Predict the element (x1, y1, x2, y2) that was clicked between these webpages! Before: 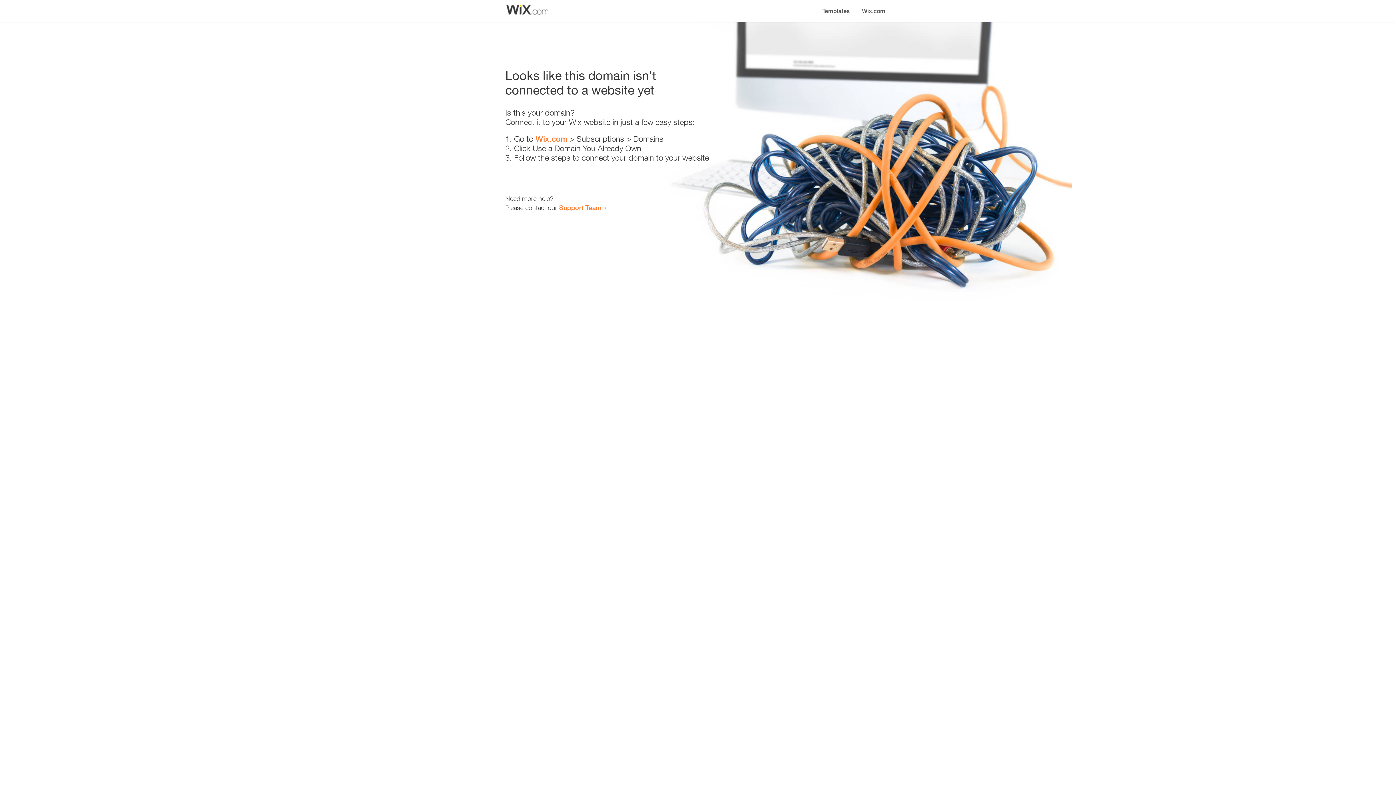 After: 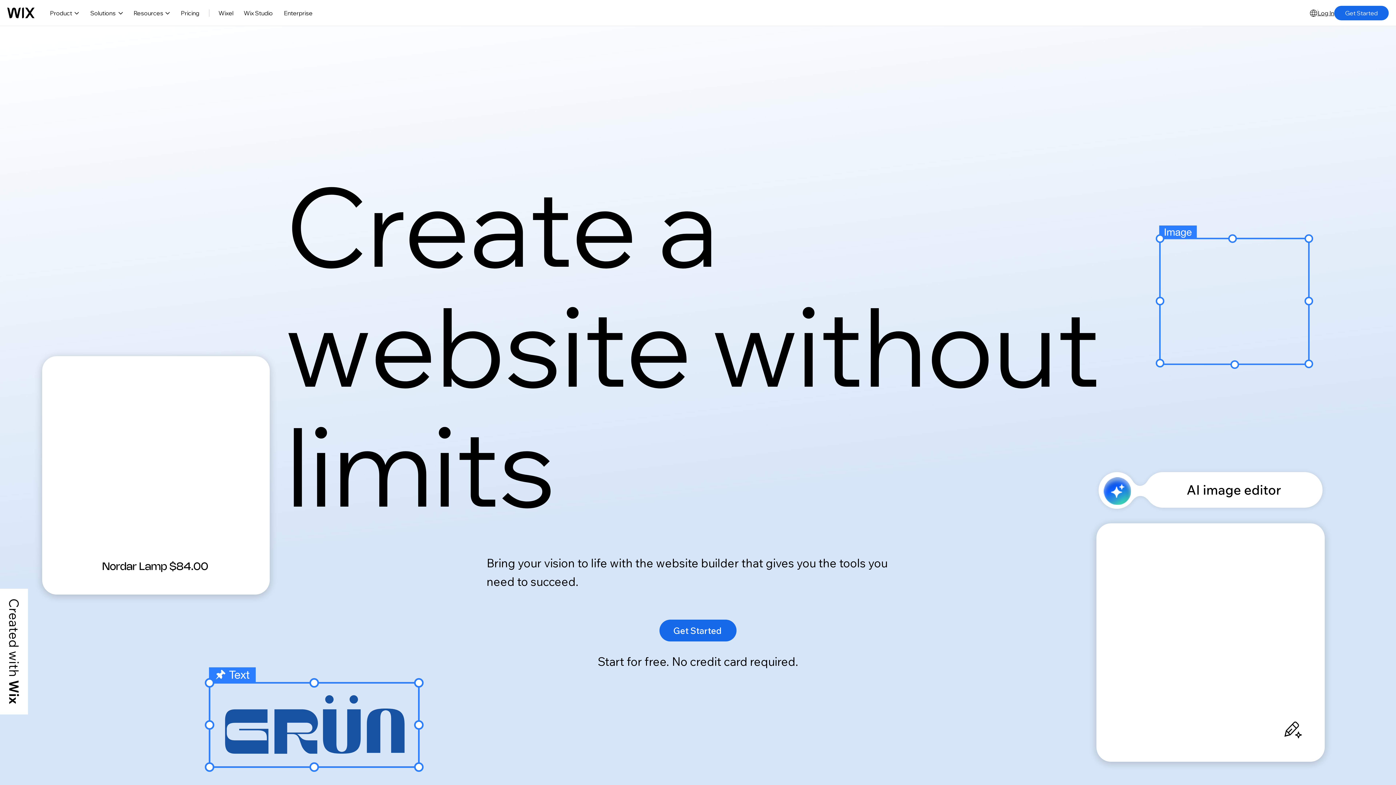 Action: bbox: (535, 134, 567, 143) label: Wix.com